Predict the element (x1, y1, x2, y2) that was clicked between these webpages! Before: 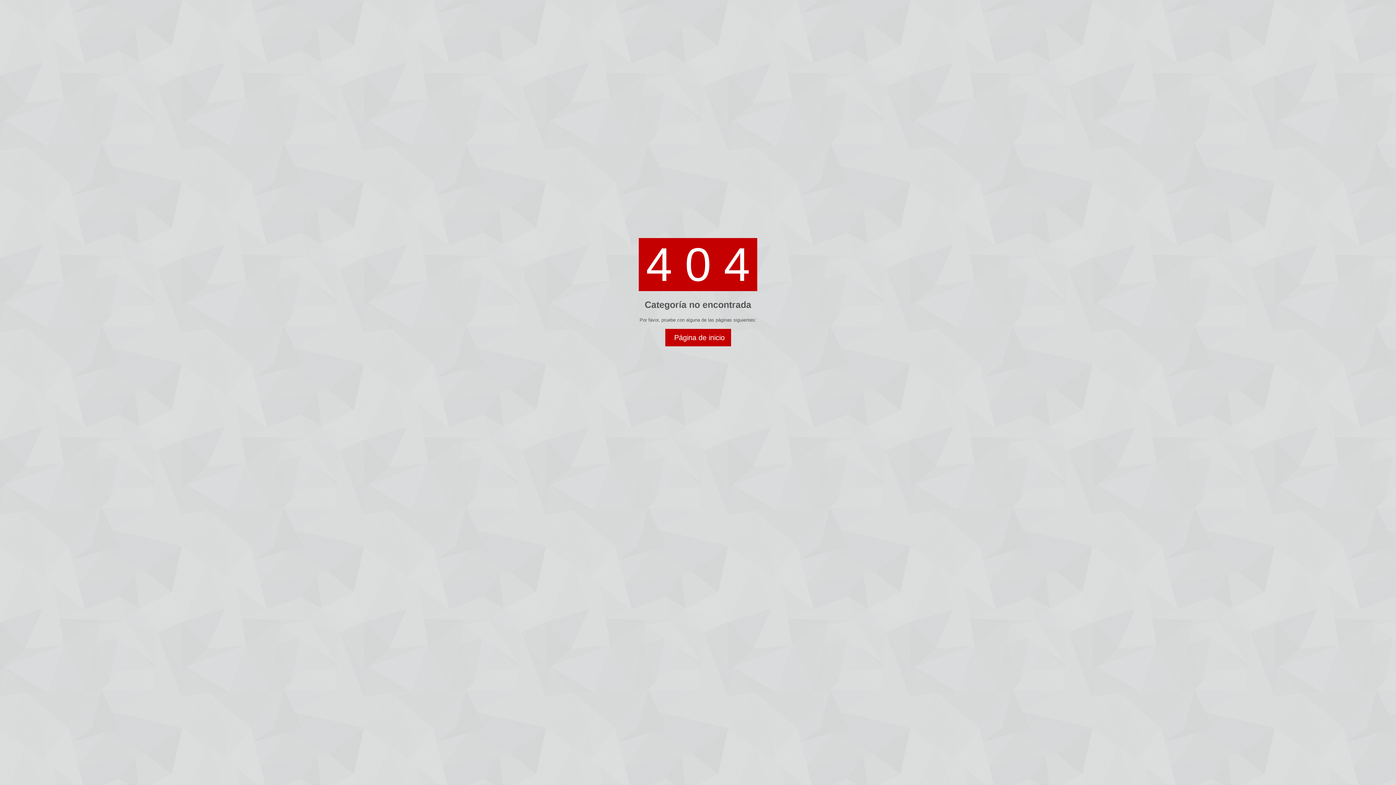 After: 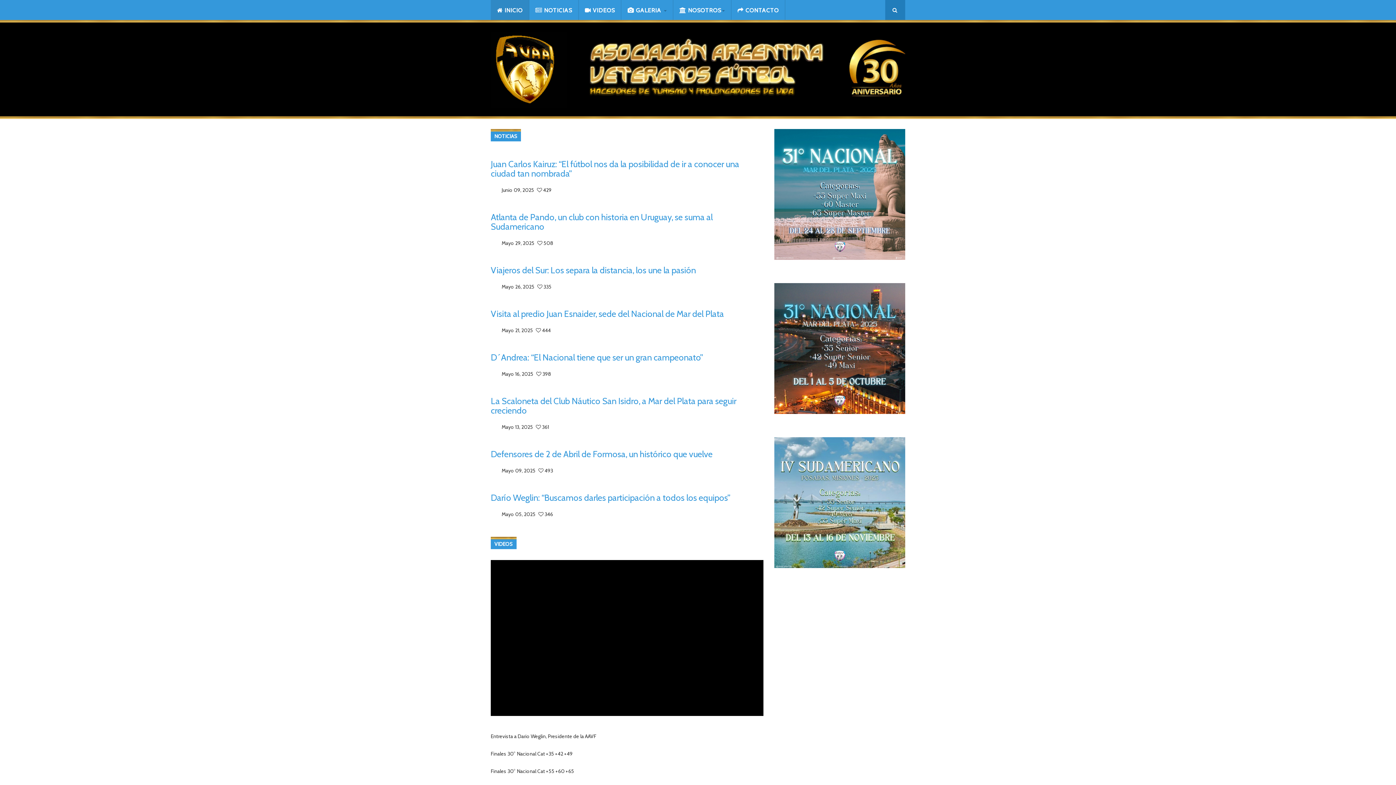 Action: label: Página de inicio bbox: (665, 329, 731, 346)